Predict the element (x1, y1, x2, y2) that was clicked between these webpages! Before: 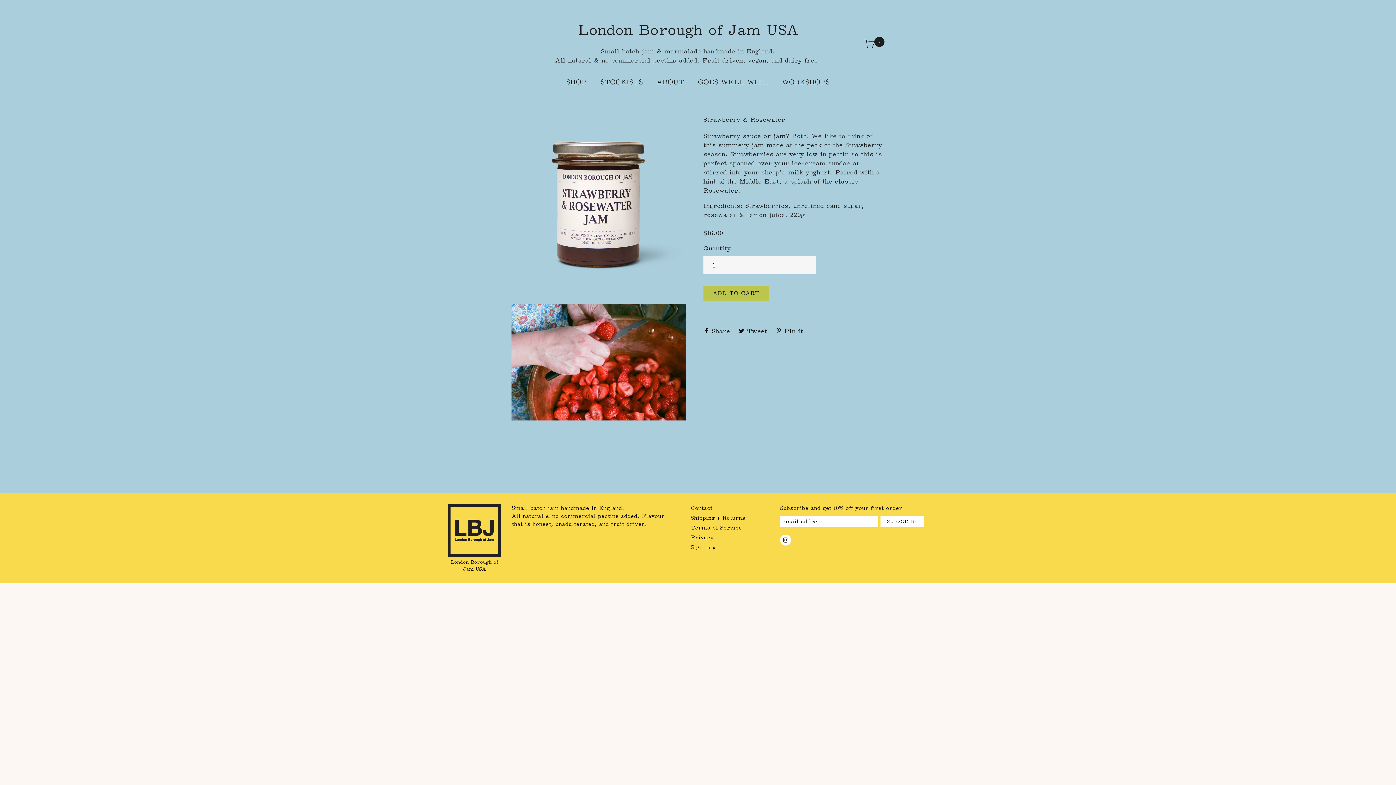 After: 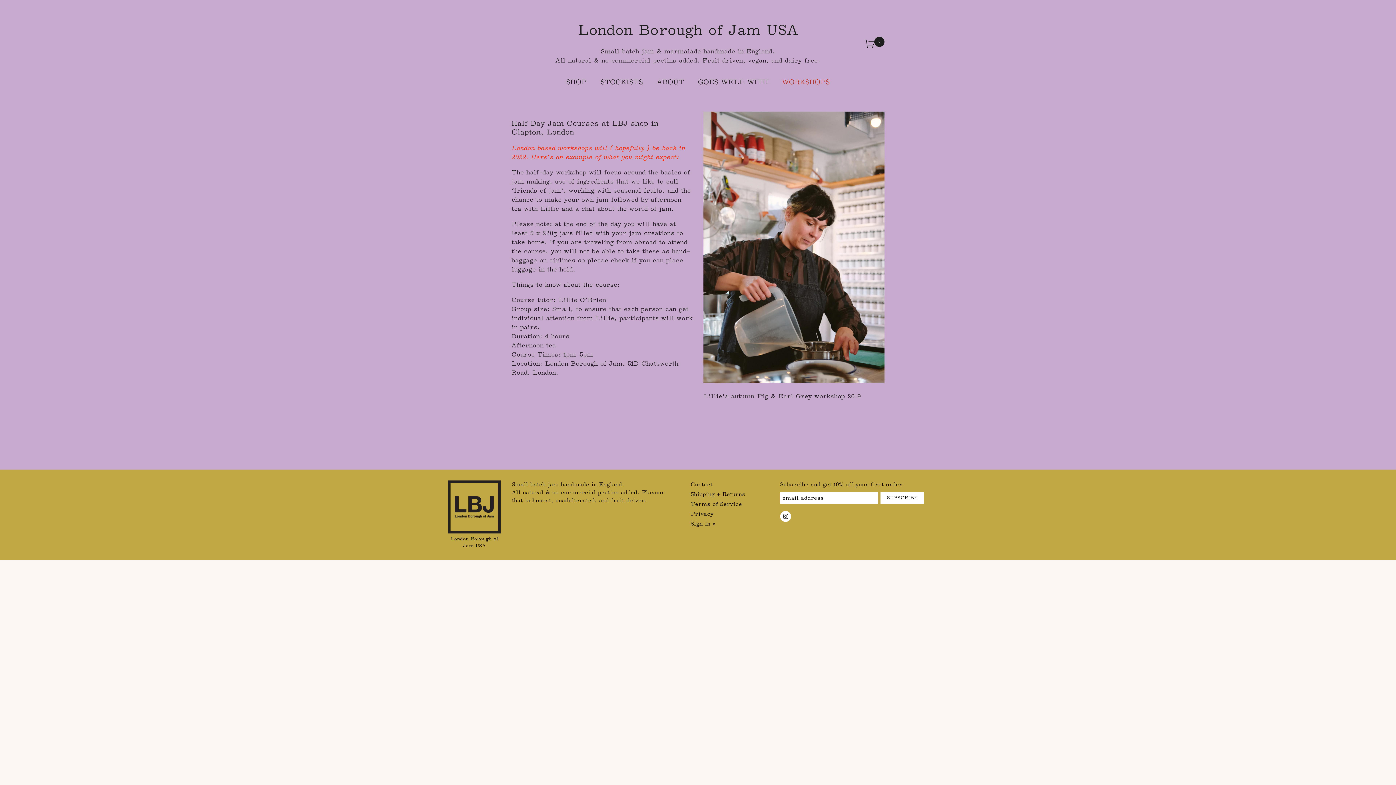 Action: bbox: (782, 77, 829, 86) label: WORKSHOPS